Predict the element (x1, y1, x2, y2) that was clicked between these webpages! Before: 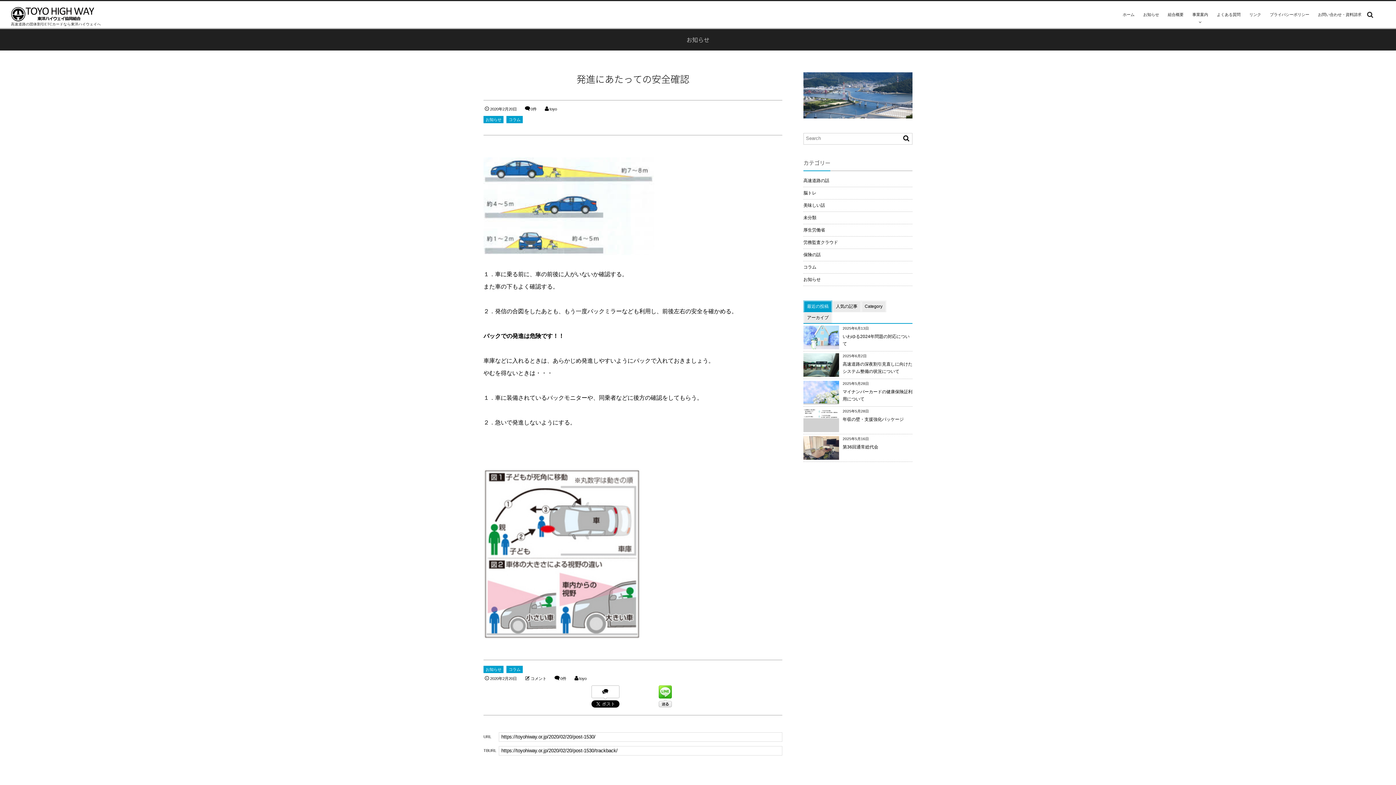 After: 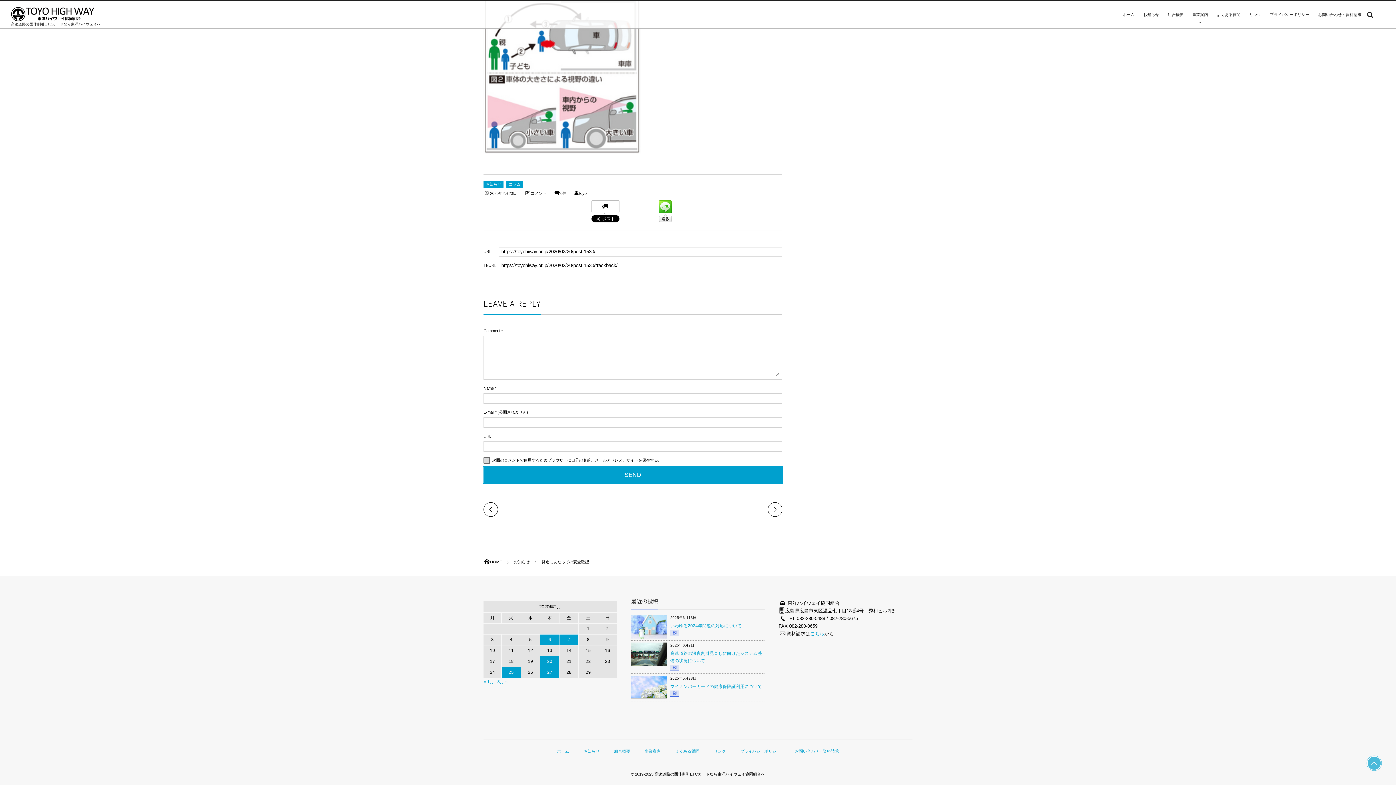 Action: label: コメント bbox: (530, 676, 546, 681)